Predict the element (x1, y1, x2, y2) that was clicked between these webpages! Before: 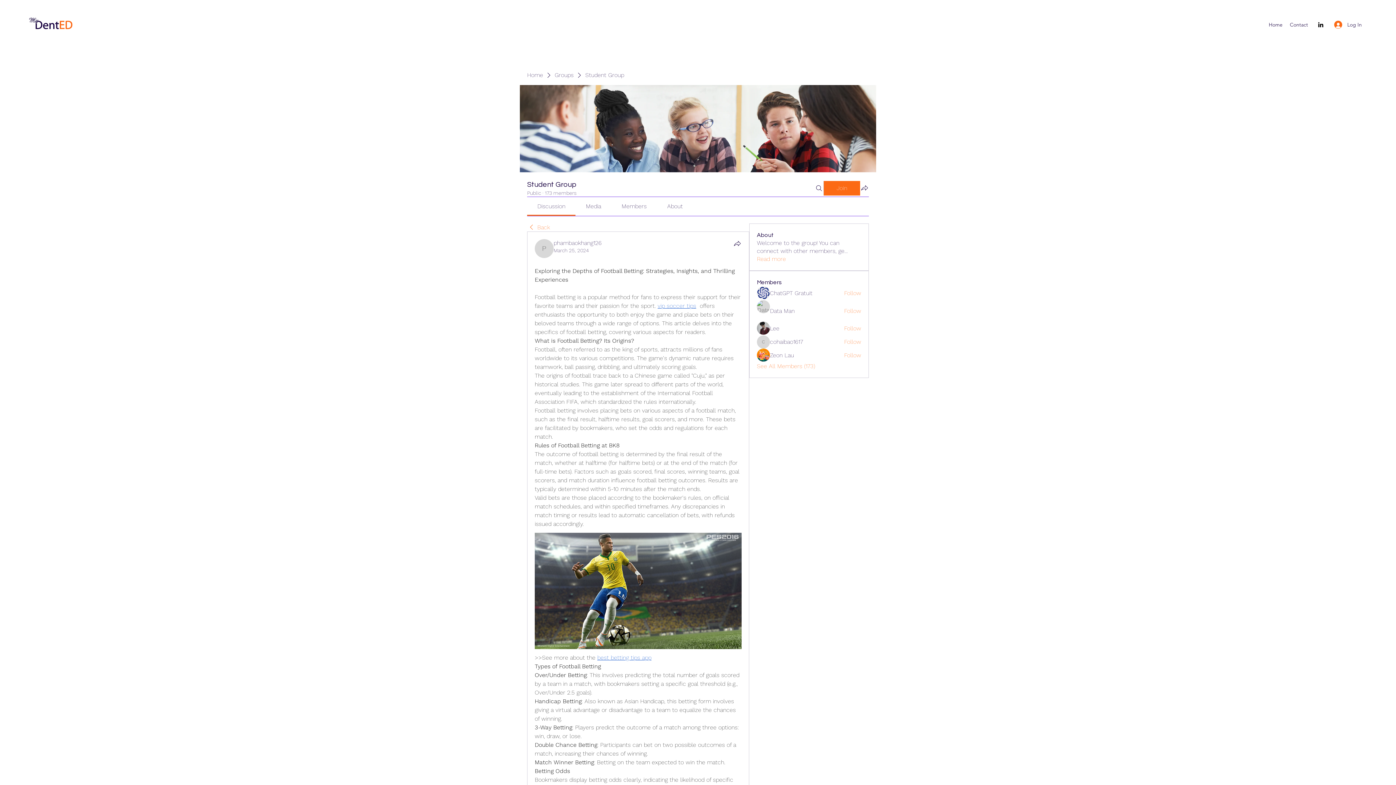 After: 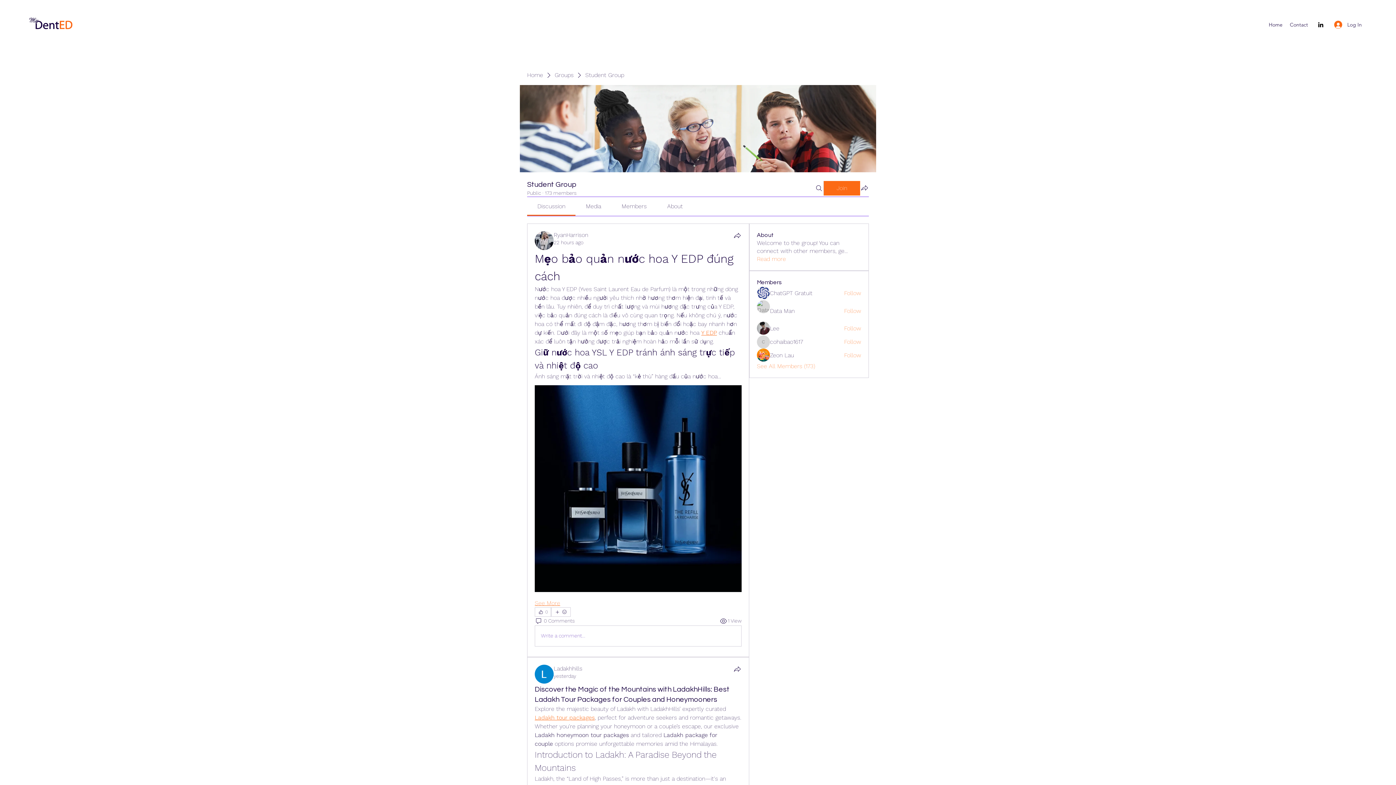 Action: label: Back bbox: (527, 223, 550, 231)